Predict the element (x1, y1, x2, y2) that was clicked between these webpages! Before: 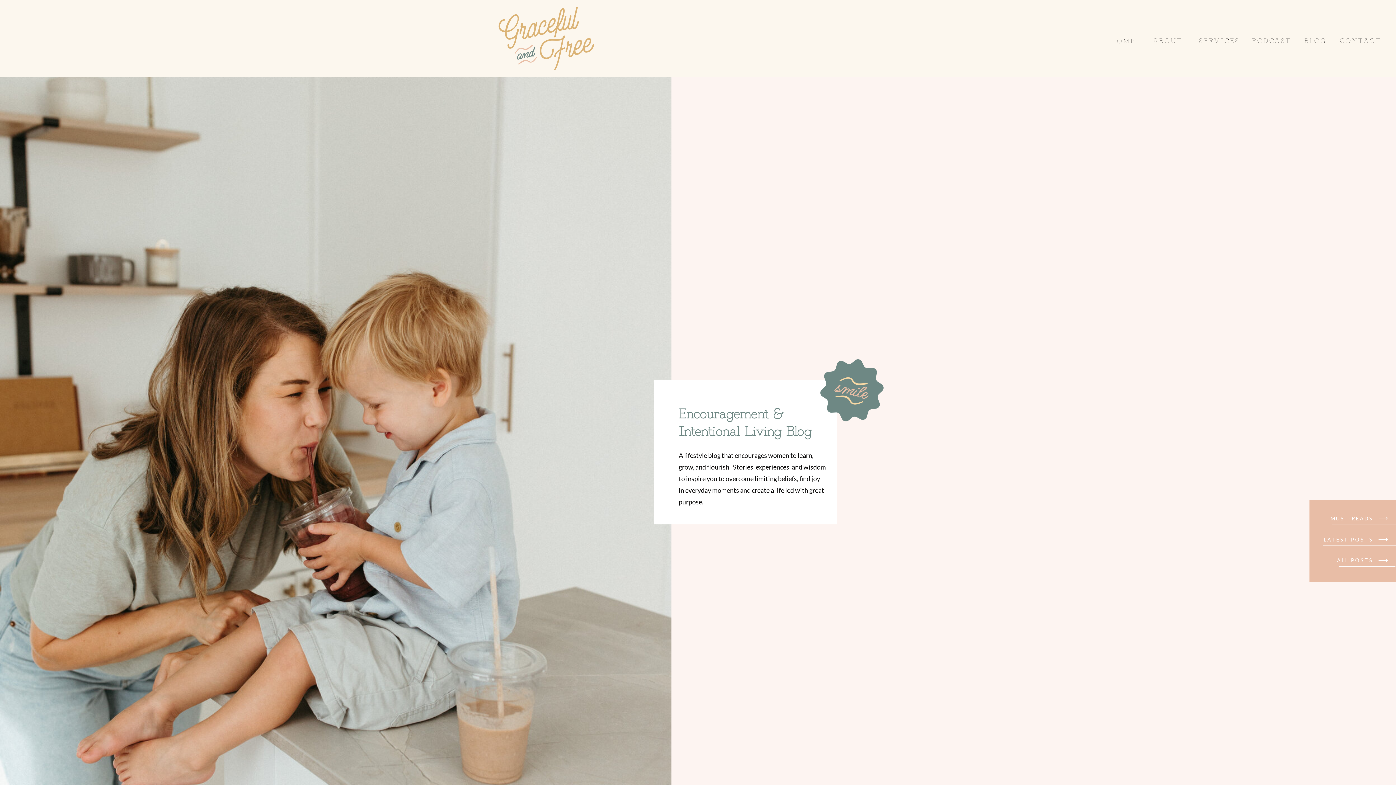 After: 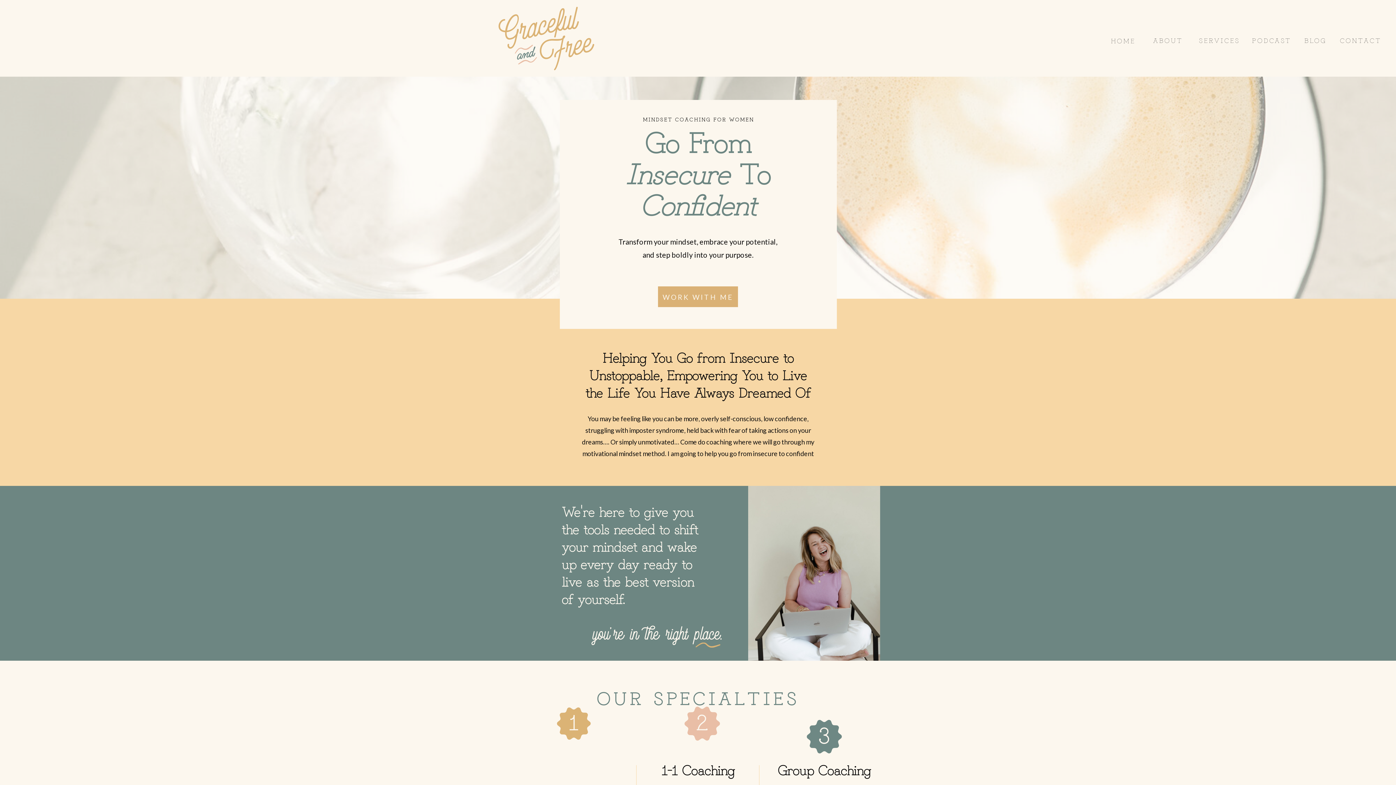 Action: label: SERVICES
 bbox: (1199, 34, 1241, 47)